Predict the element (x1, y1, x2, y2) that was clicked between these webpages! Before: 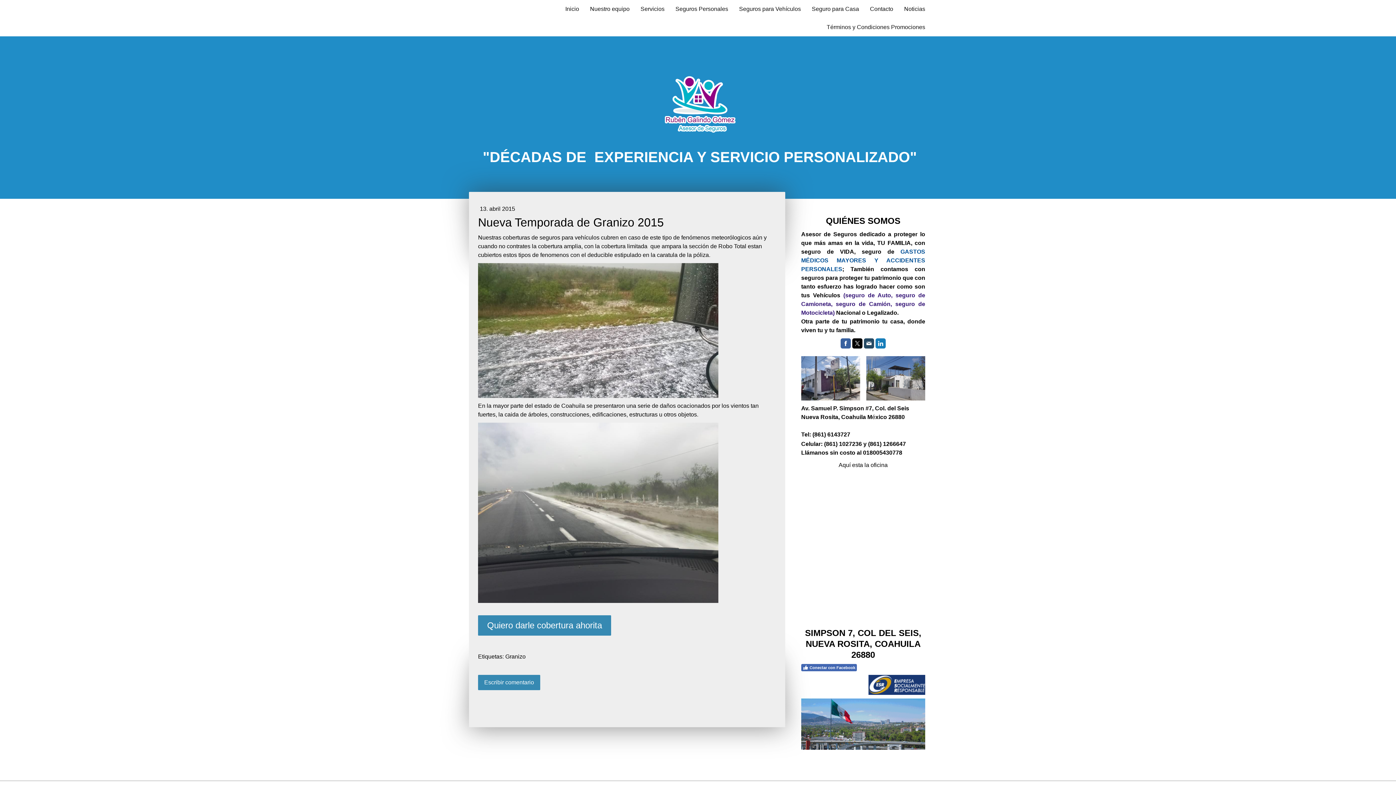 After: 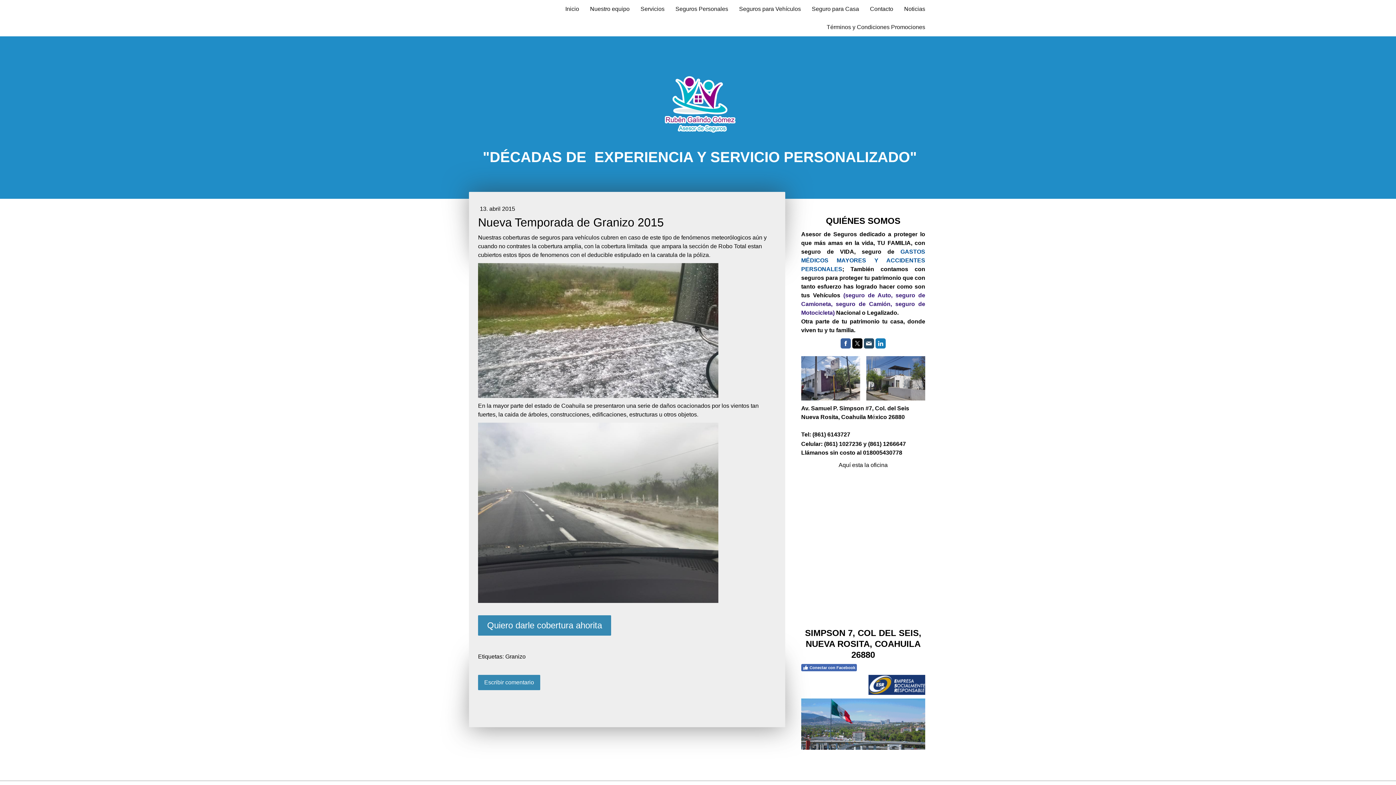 Action: bbox: (864, 338, 874, 348)